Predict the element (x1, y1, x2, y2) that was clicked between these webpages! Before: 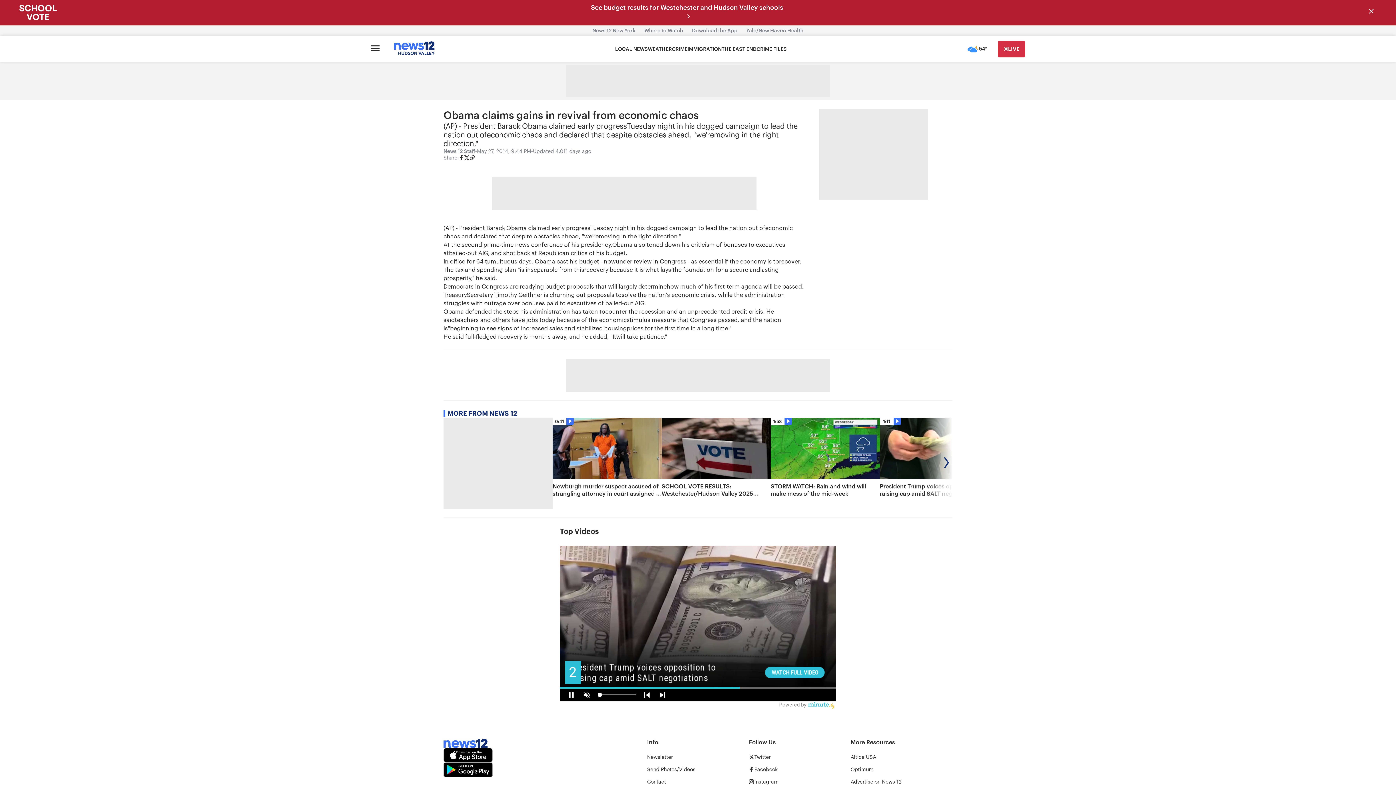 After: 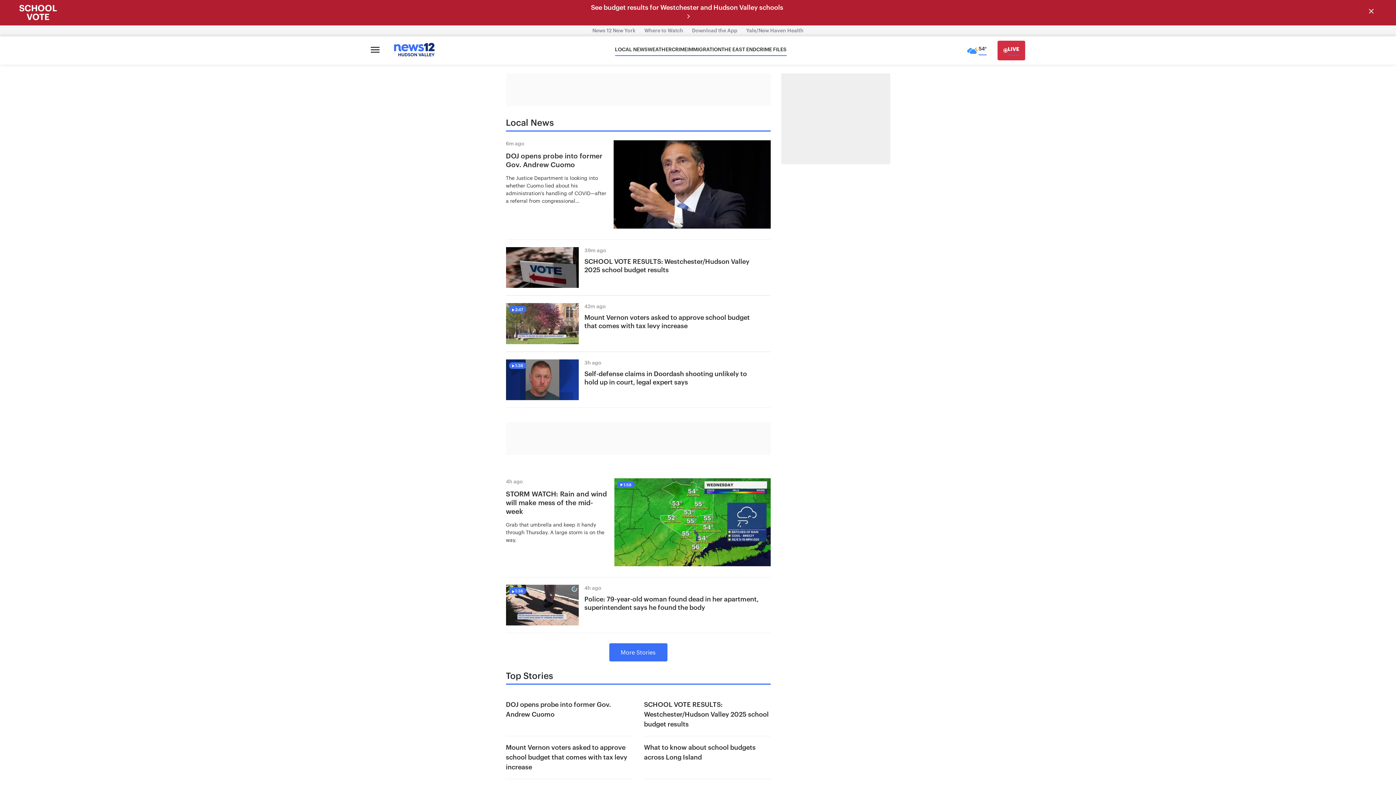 Action: bbox: (615, 46, 648, 52) label: LOCAL NEWS